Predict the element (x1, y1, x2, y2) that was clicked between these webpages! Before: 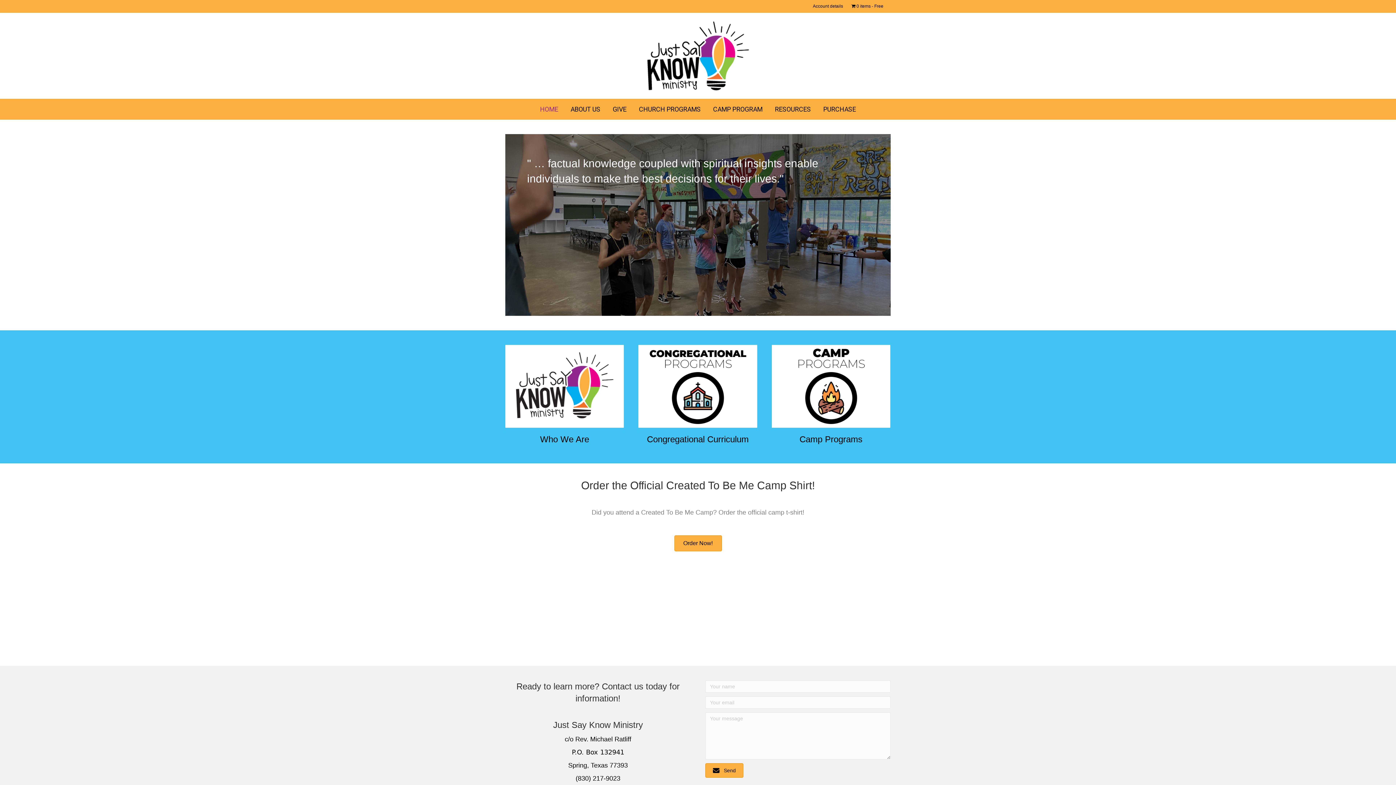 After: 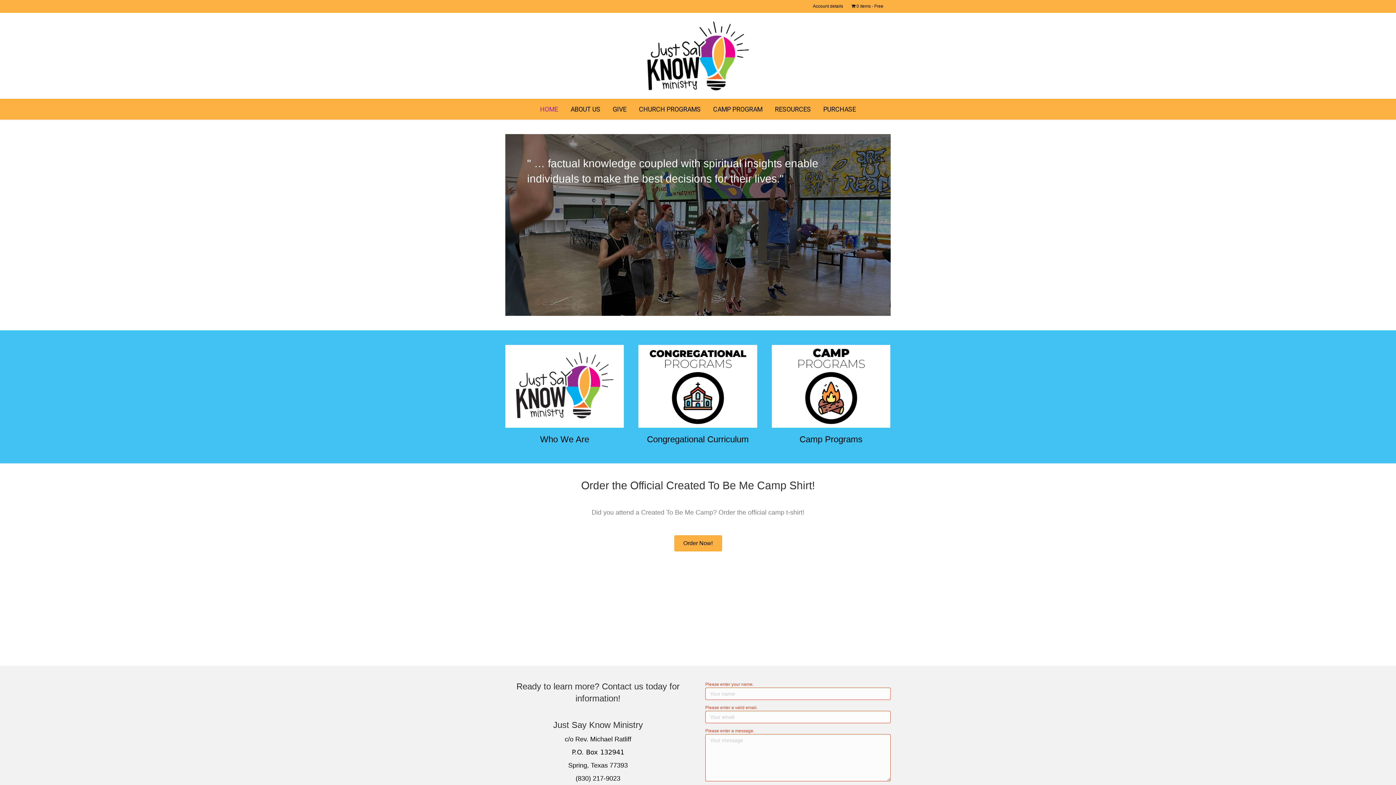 Action: bbox: (705, 763, 743, 778) label:  Send